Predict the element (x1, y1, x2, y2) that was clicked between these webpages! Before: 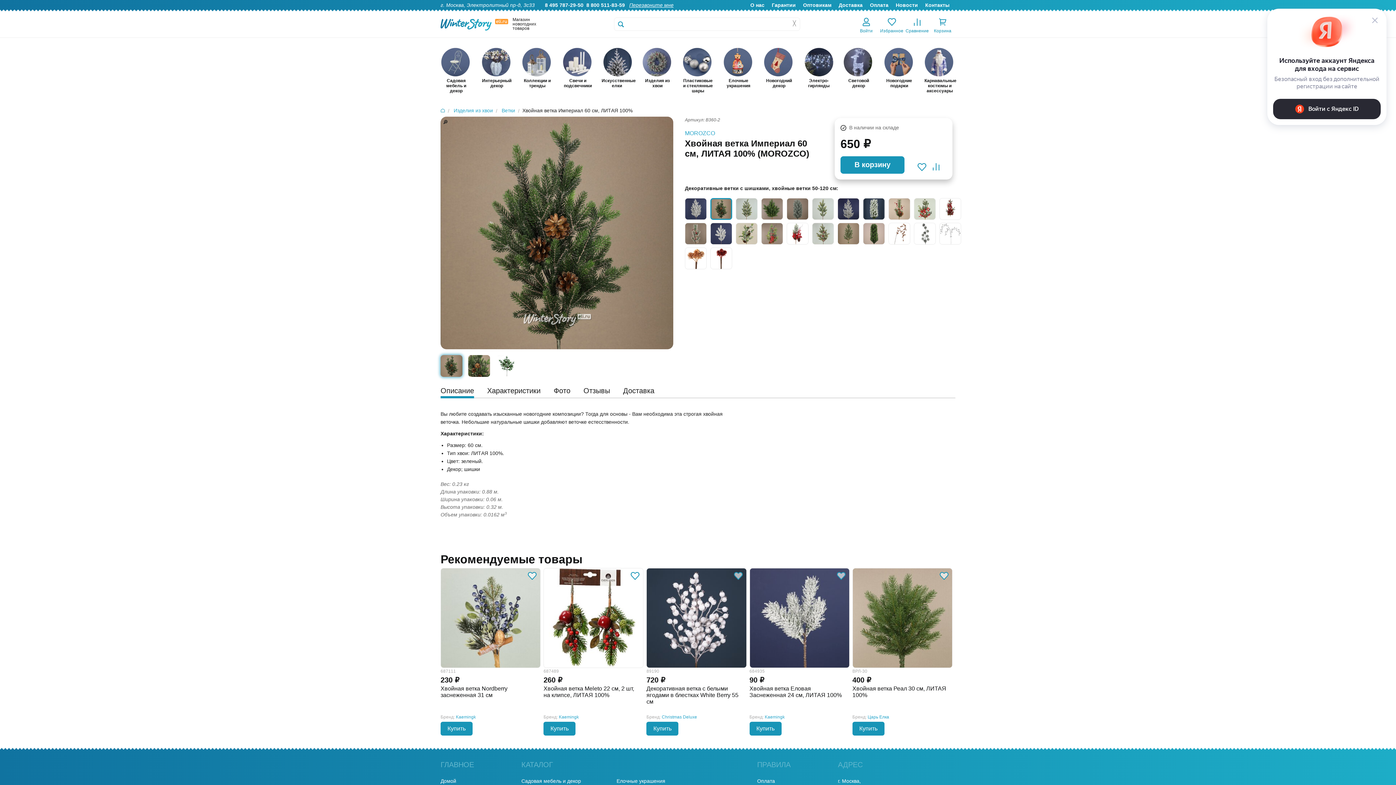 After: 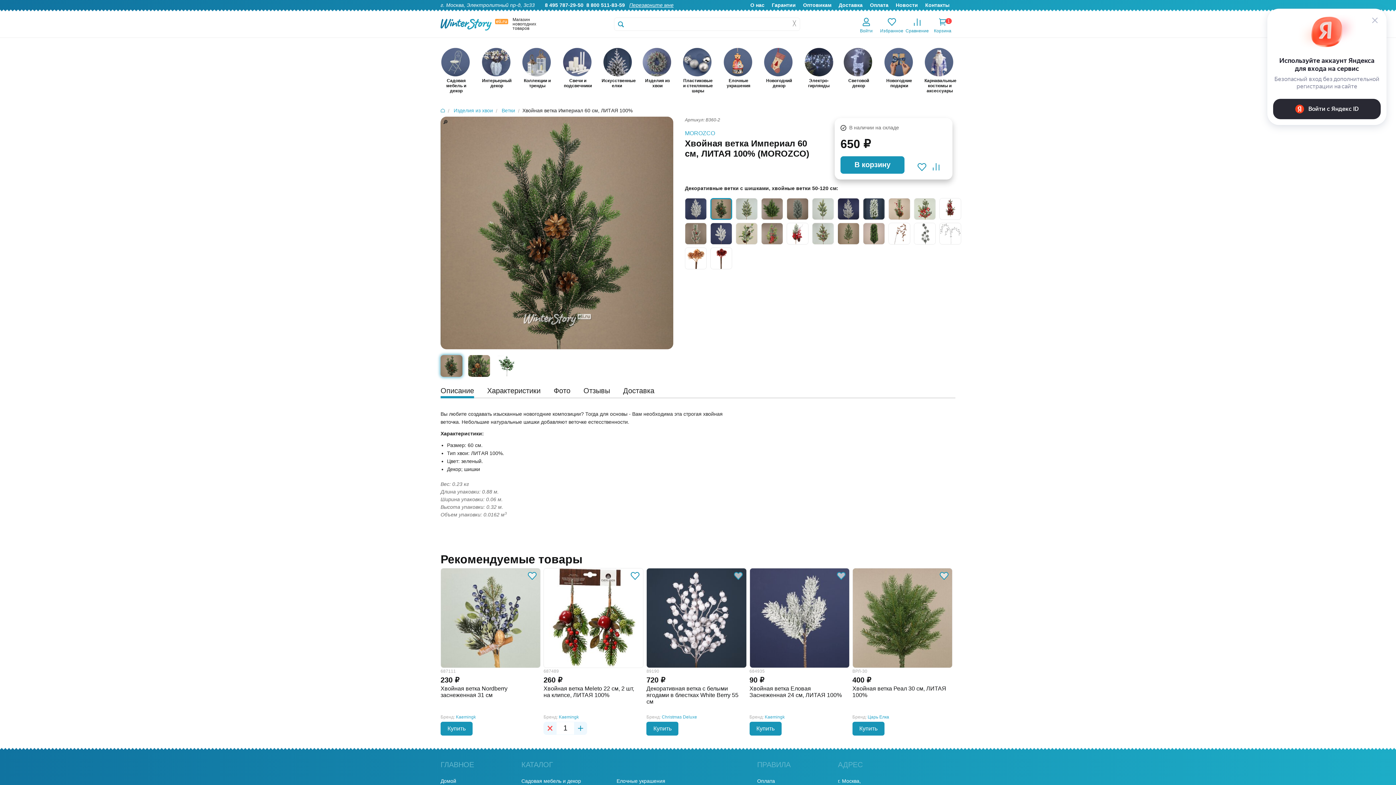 Action: label: Купить bbox: (543, 722, 575, 735)